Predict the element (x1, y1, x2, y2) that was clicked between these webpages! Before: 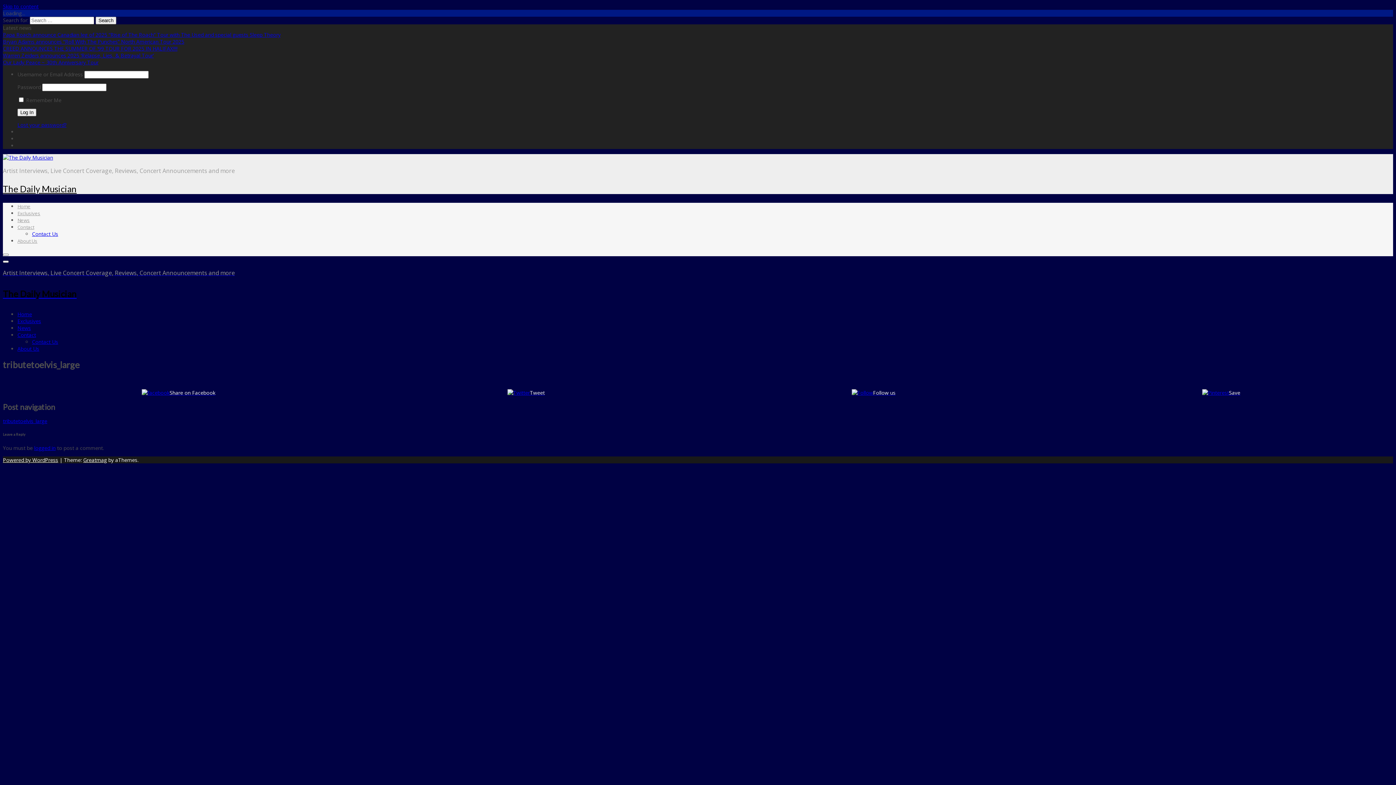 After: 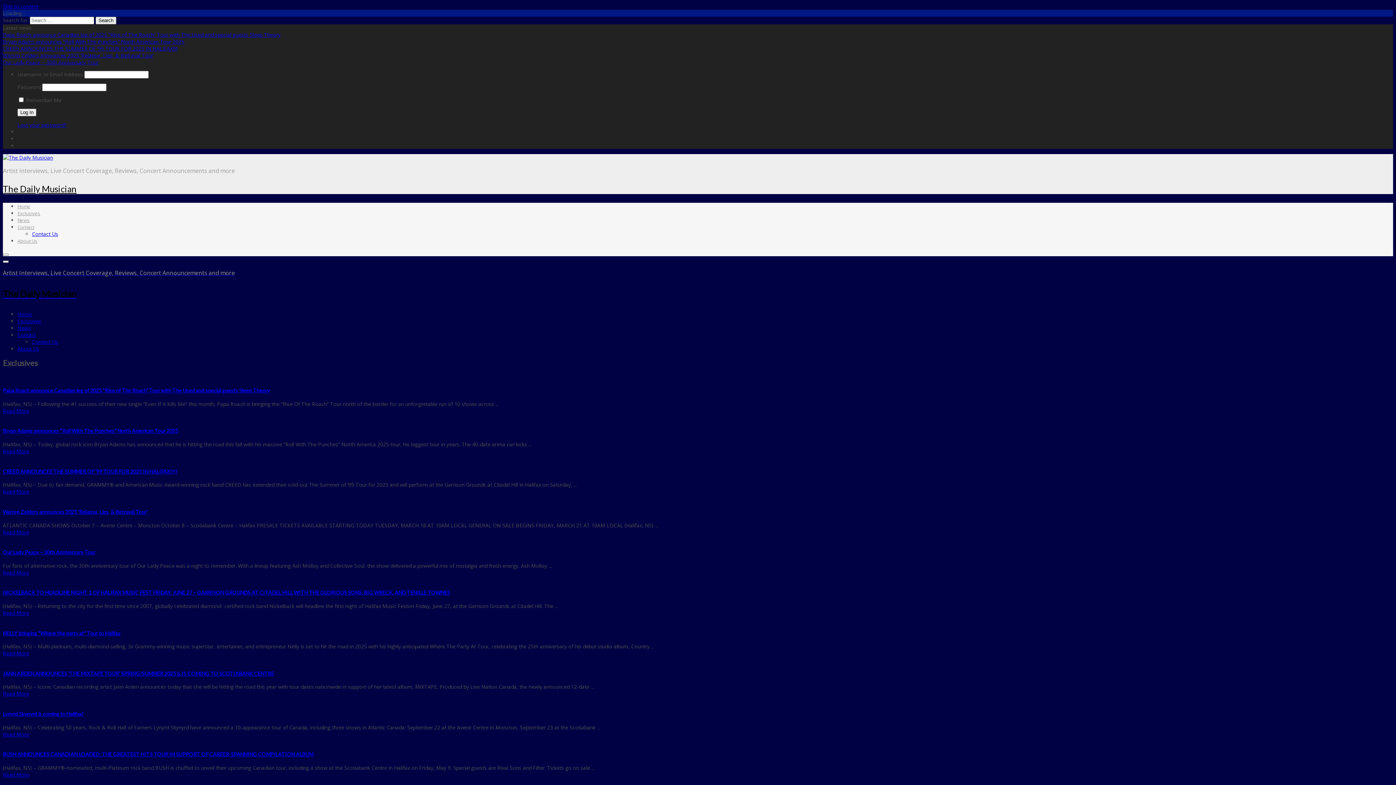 Action: bbox: (17, 317, 41, 324) label: Exclusives